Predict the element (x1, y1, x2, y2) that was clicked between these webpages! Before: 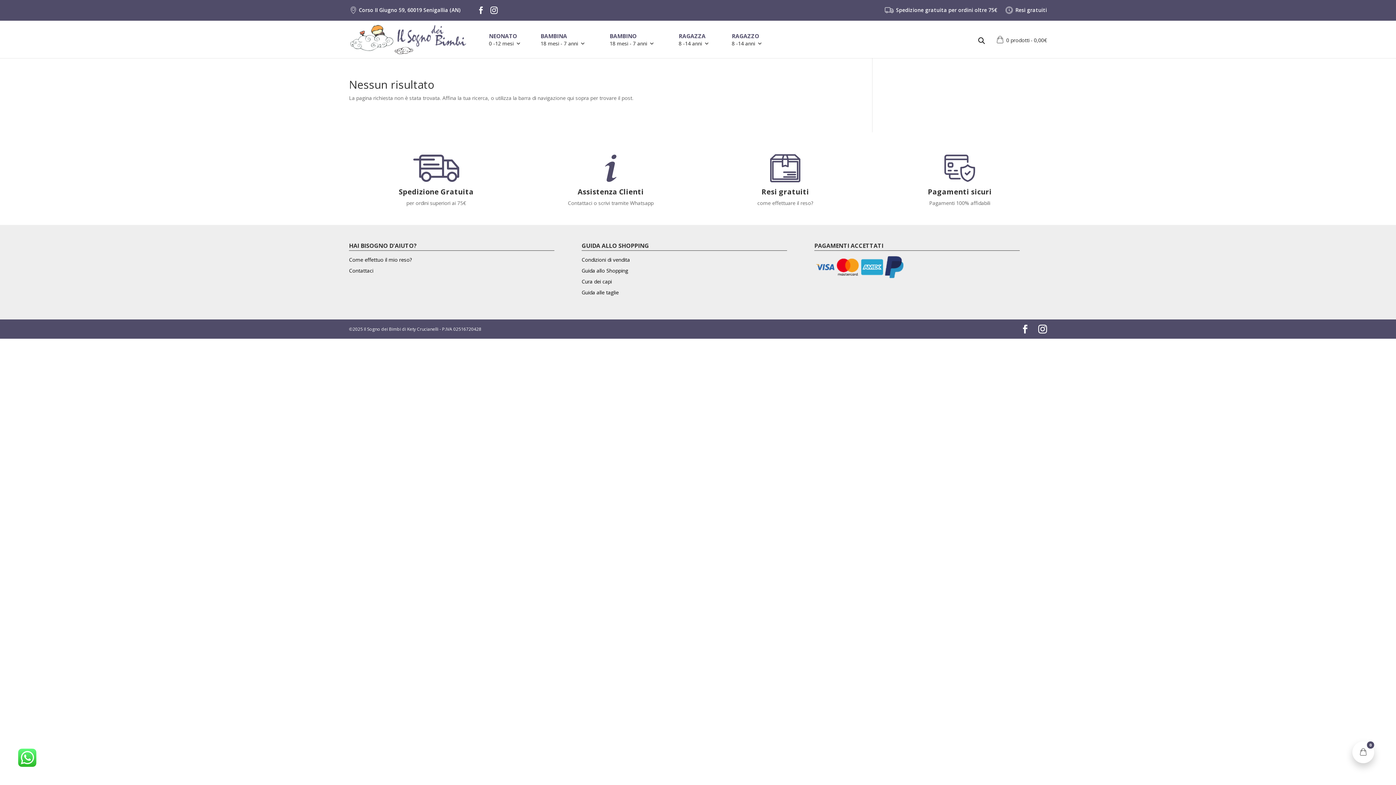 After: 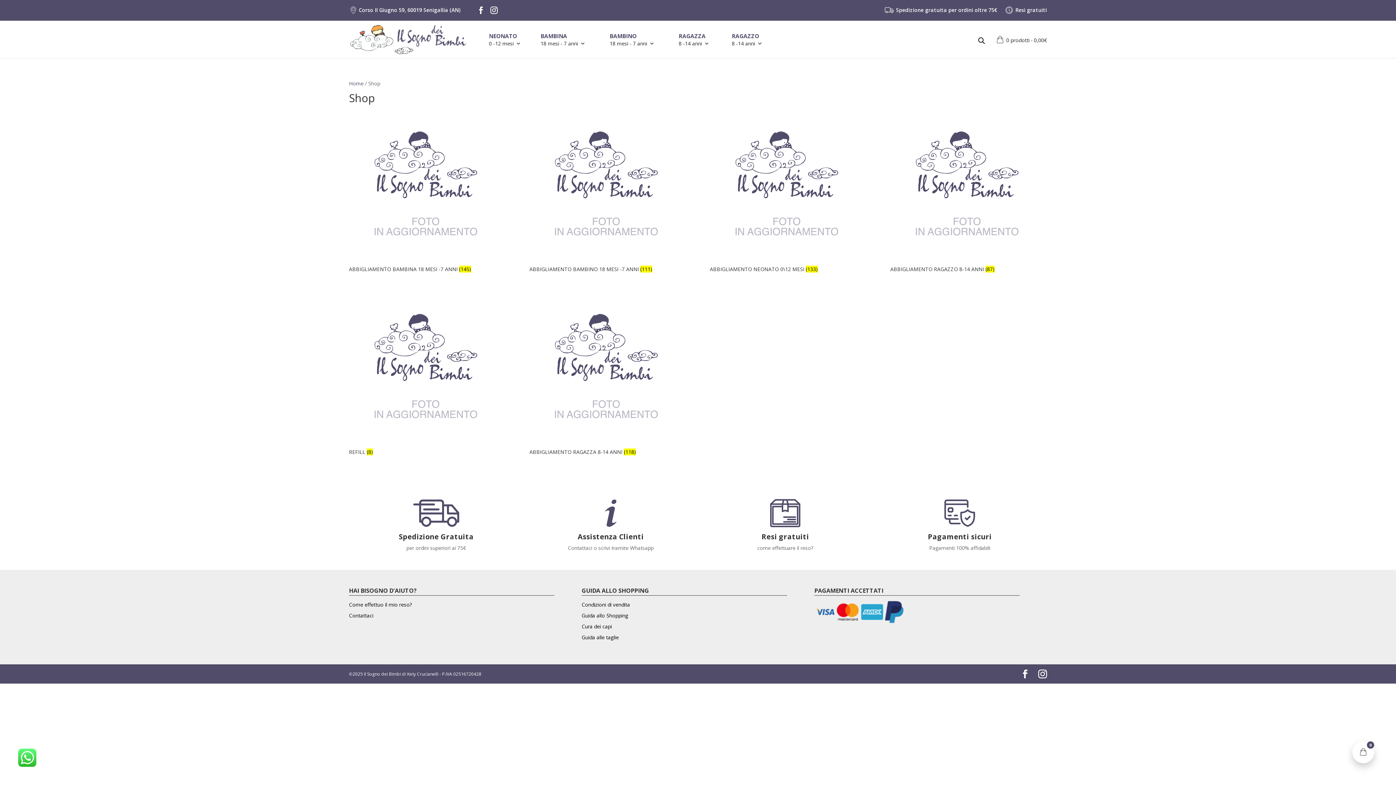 Action: label: 0 prodotti0,00€ bbox: (992, 31, 1047, 38)